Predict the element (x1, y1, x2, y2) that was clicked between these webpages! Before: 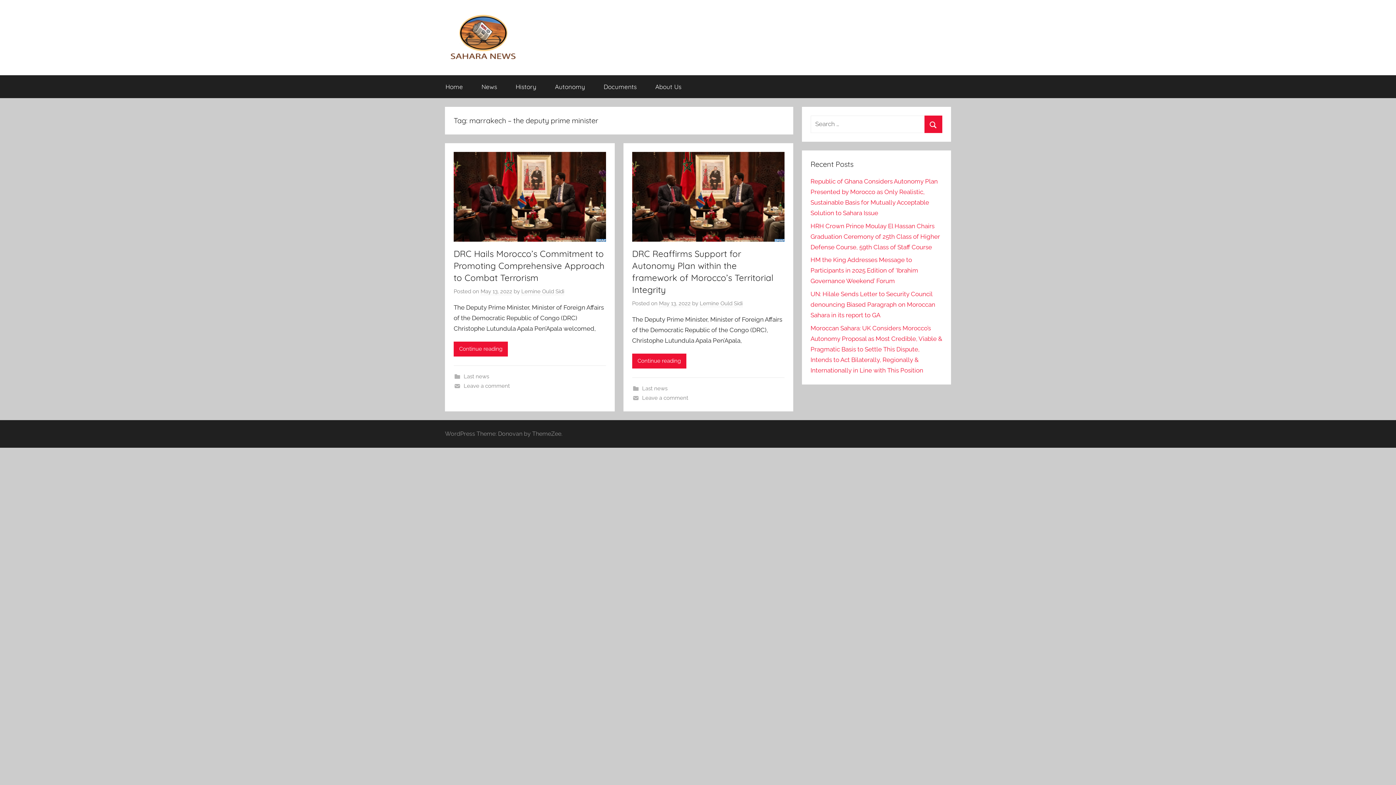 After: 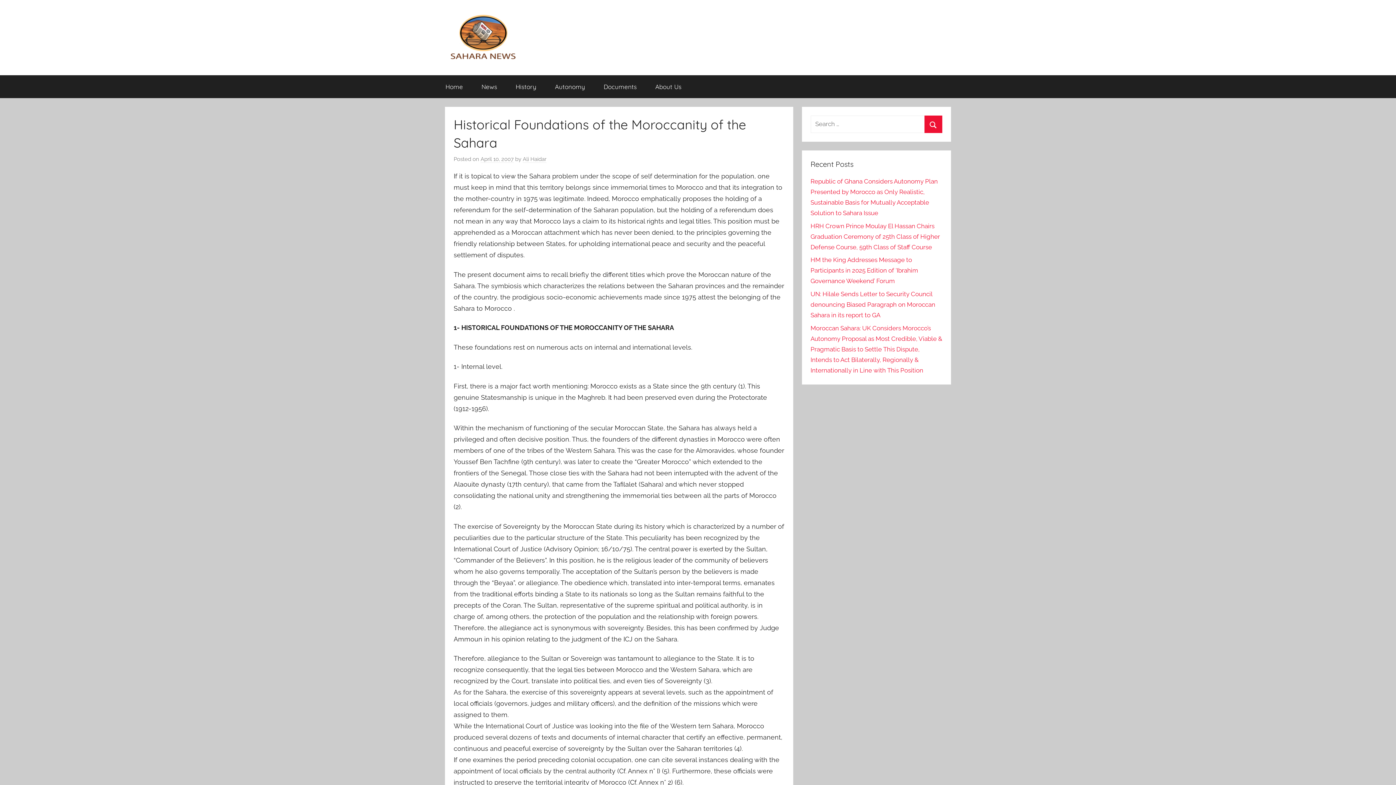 Action: label: Documents bbox: (594, 75, 646, 98)